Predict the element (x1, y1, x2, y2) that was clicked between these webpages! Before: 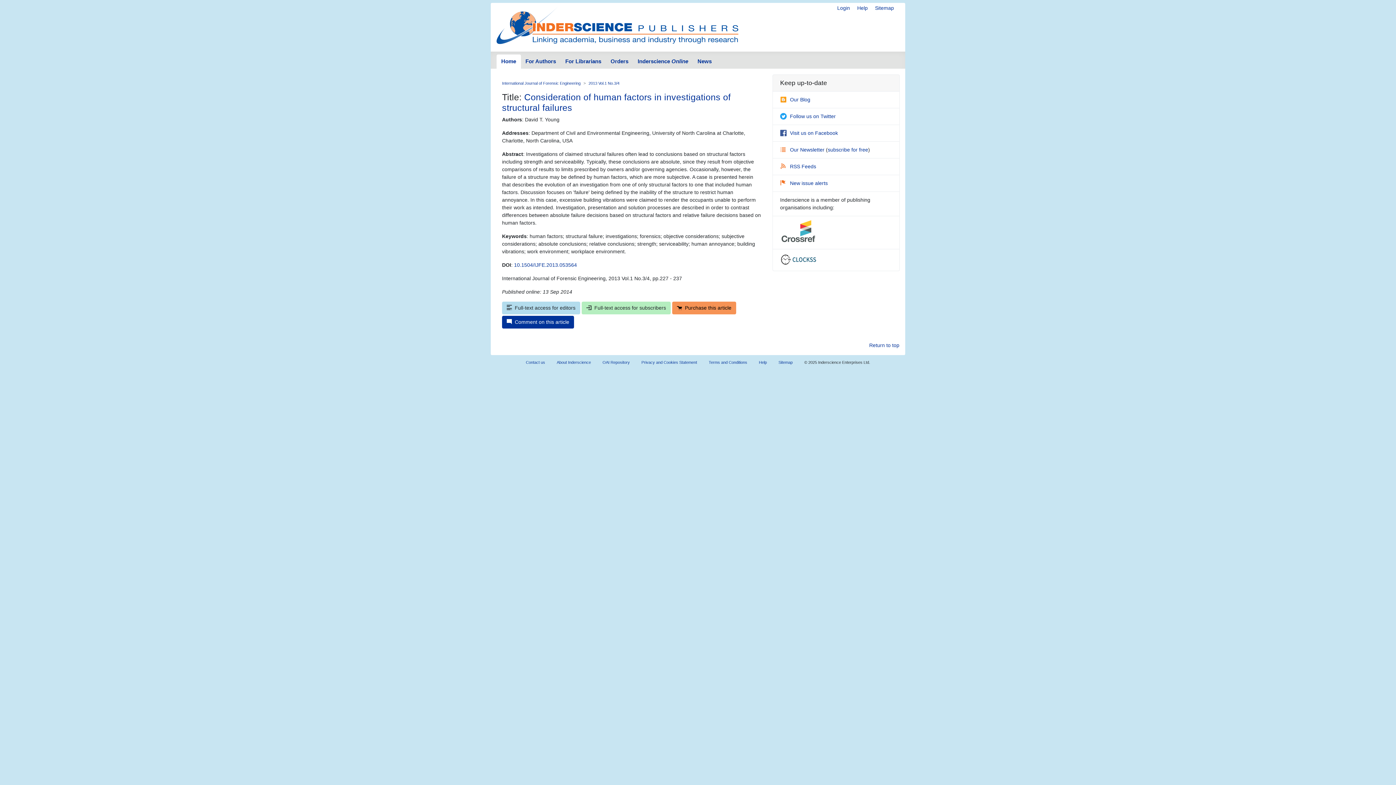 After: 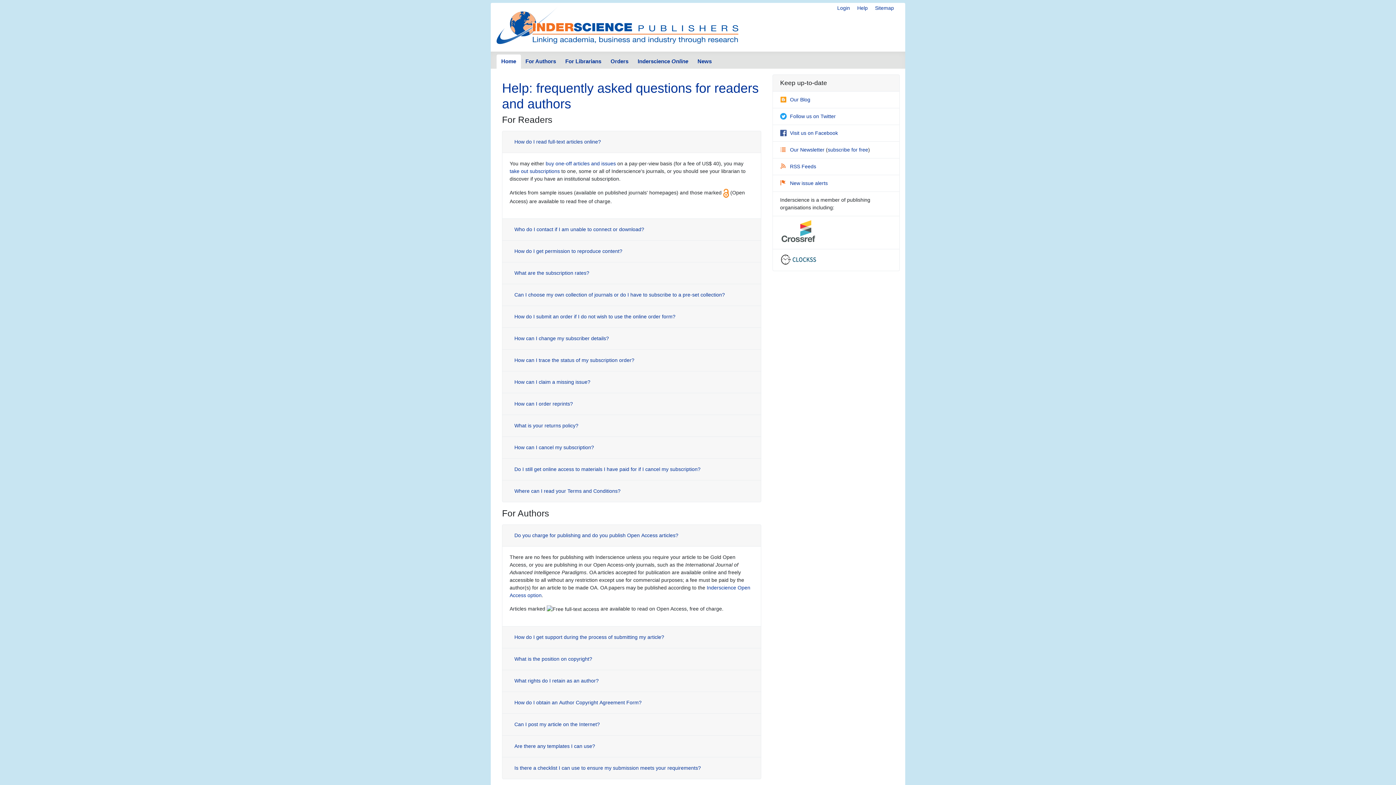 Action: bbox: (753, 356, 772, 368) label: Help